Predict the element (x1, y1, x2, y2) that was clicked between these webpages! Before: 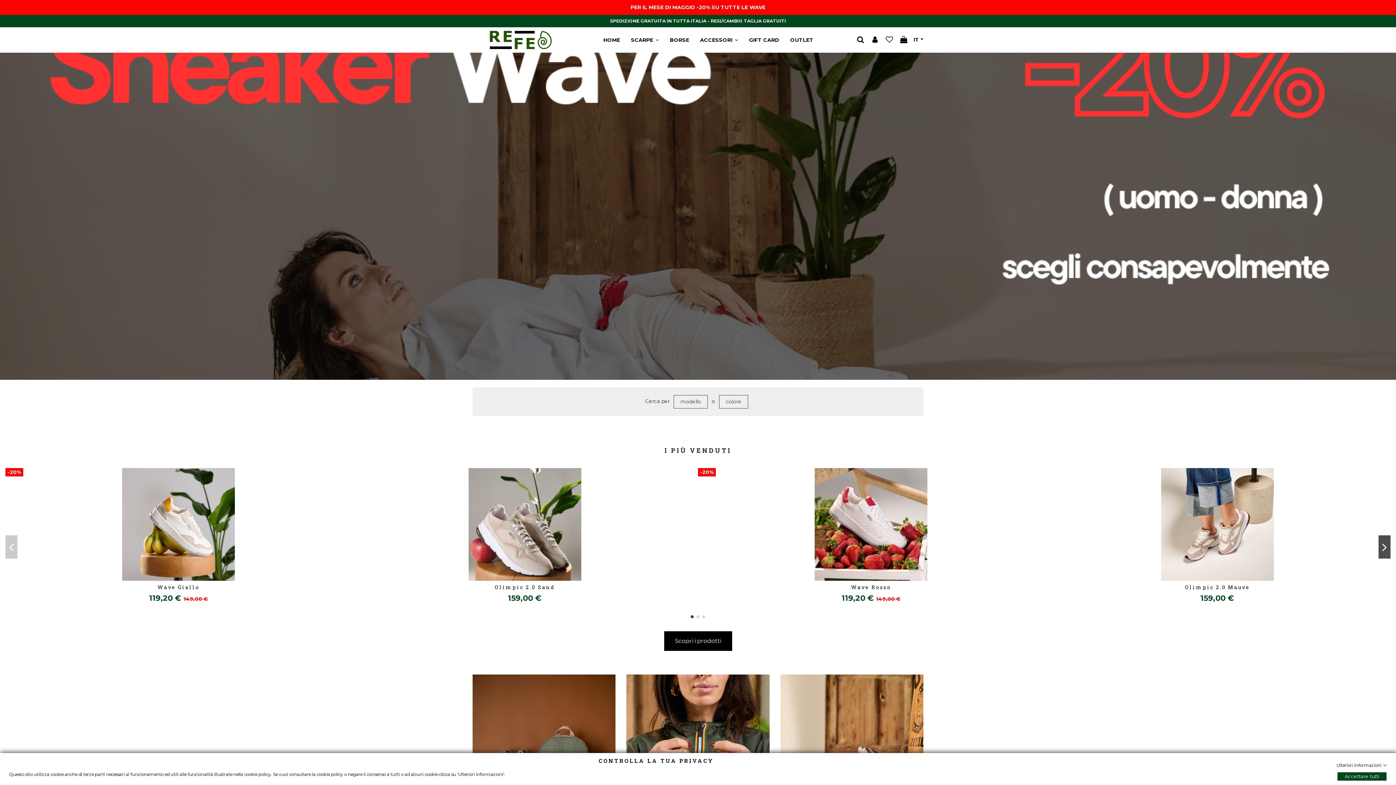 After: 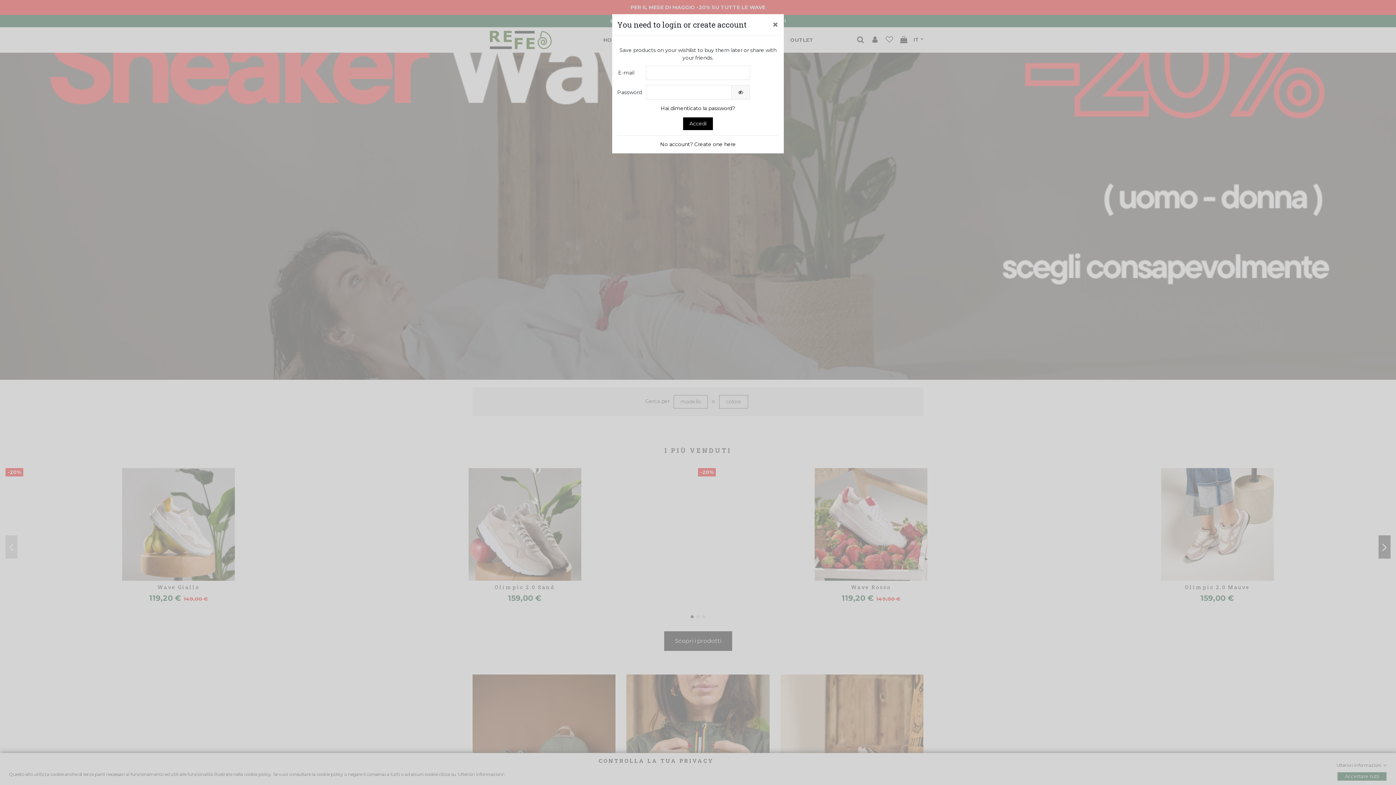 Action: bbox: (1207, 573, 1217, 583)